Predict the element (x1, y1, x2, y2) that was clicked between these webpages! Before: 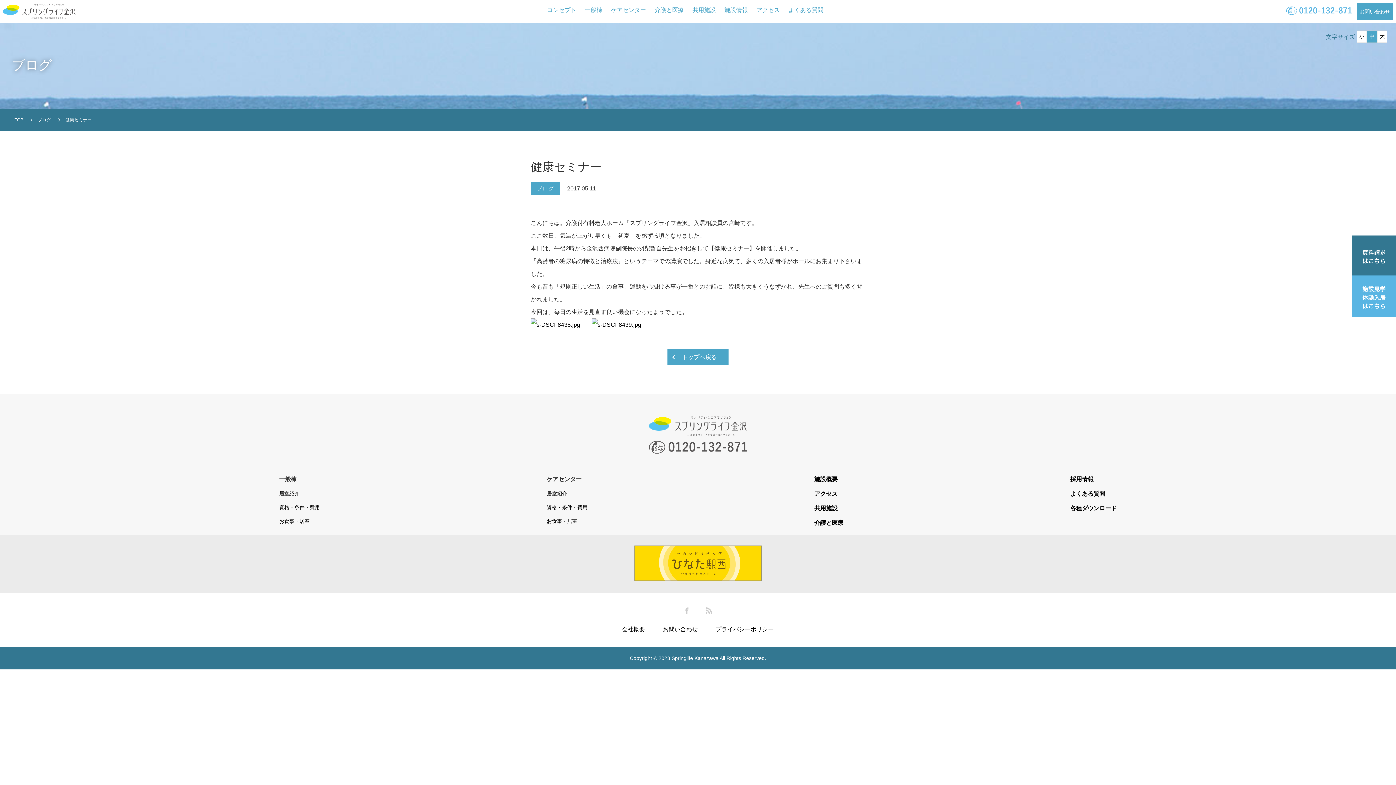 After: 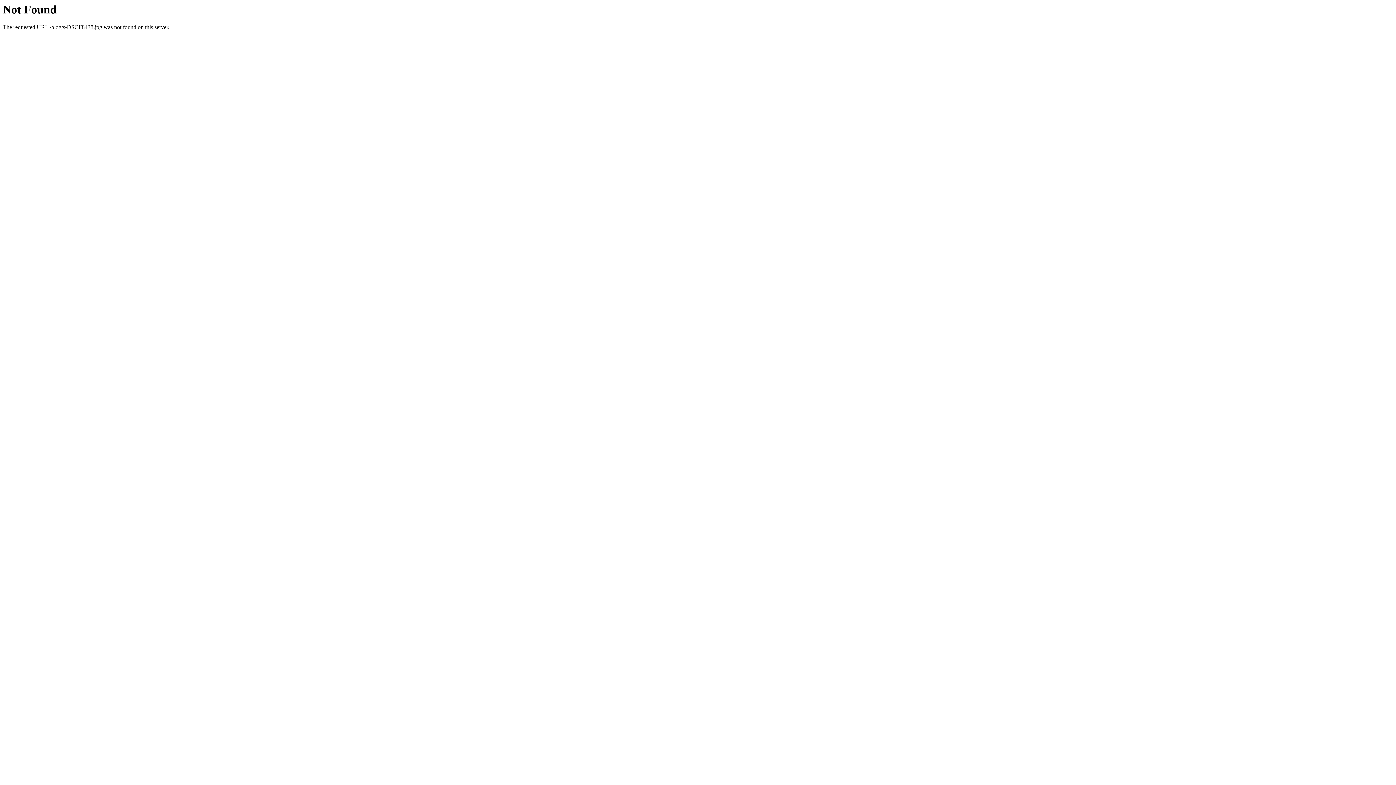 Action: bbox: (530, 321, 592, 328) label: 　　